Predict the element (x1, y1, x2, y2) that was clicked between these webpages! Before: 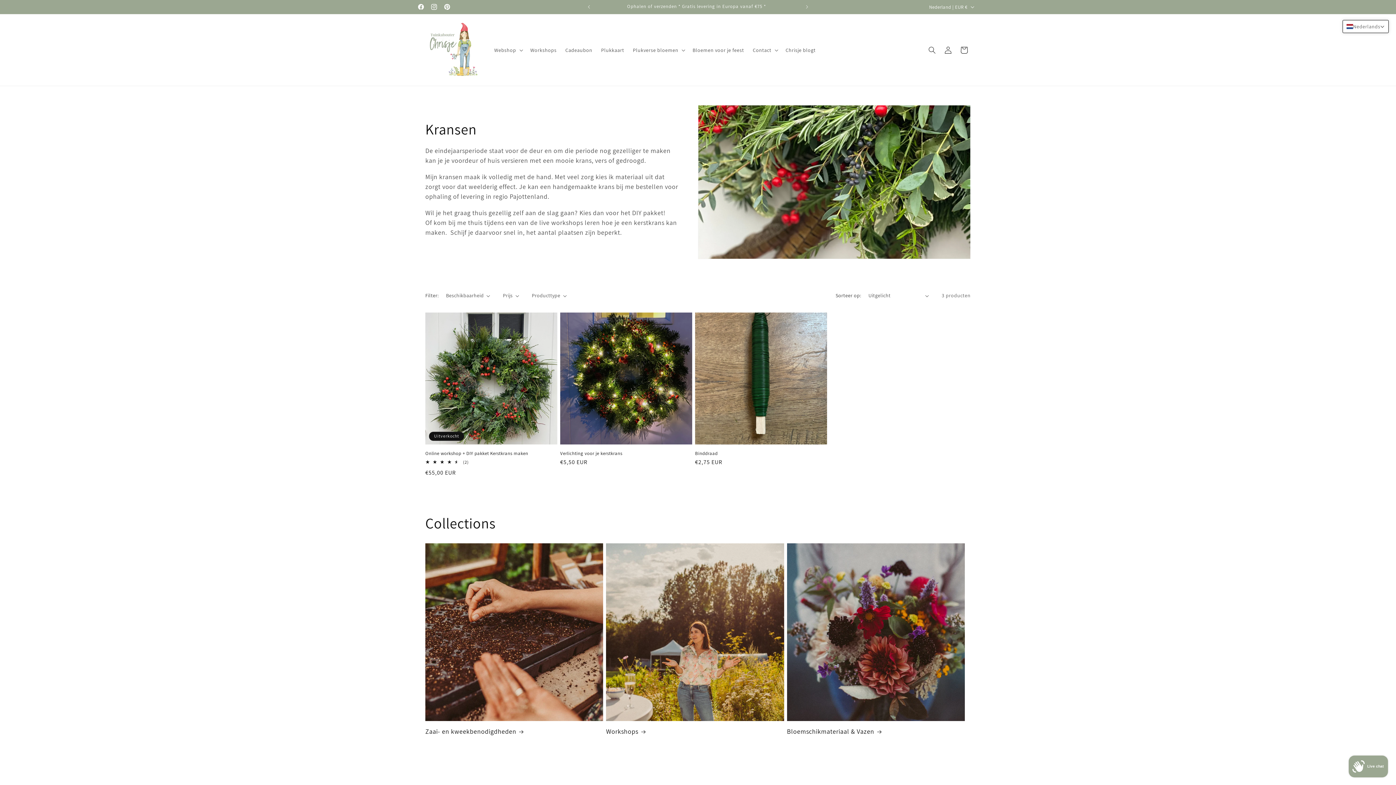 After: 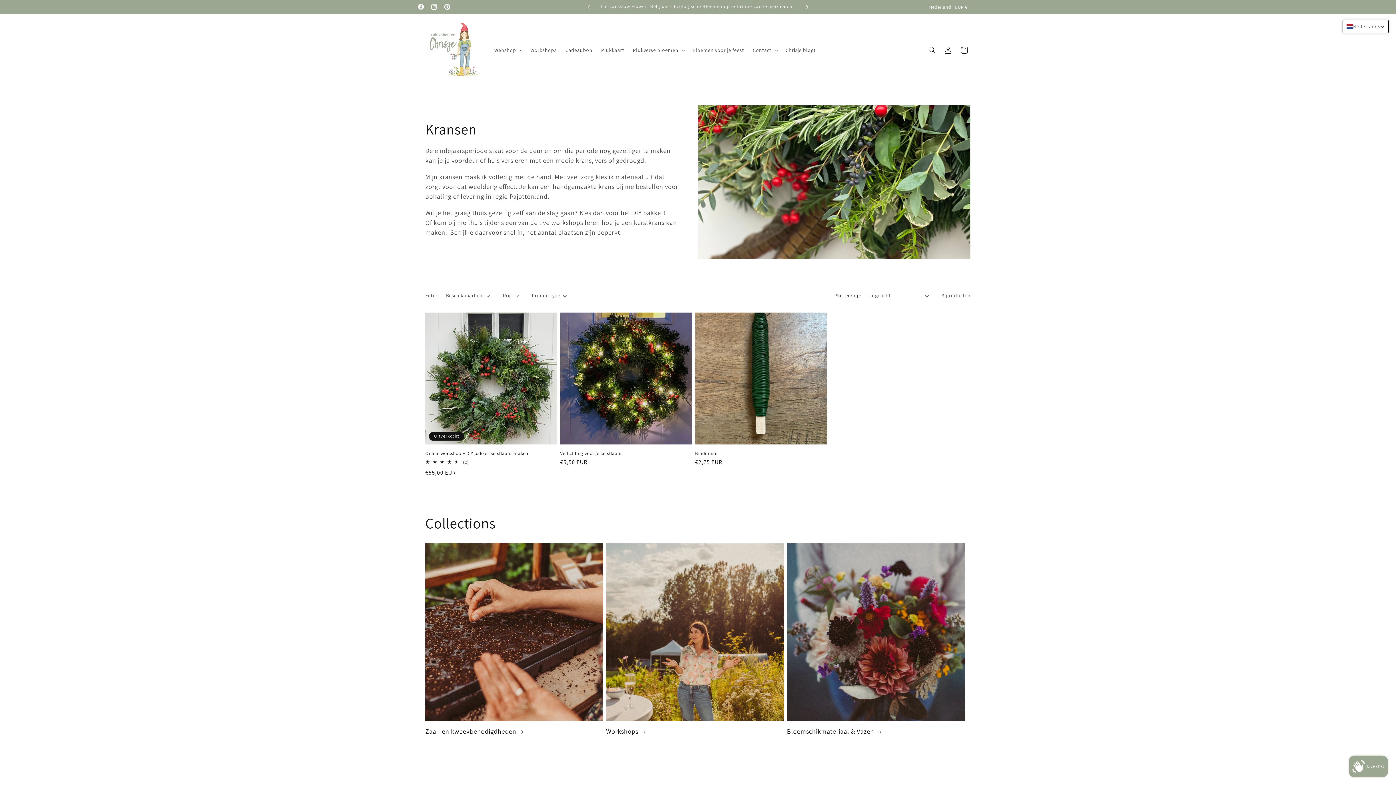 Action: label: Volgende aankondiging bbox: (799, 0, 815, 13)